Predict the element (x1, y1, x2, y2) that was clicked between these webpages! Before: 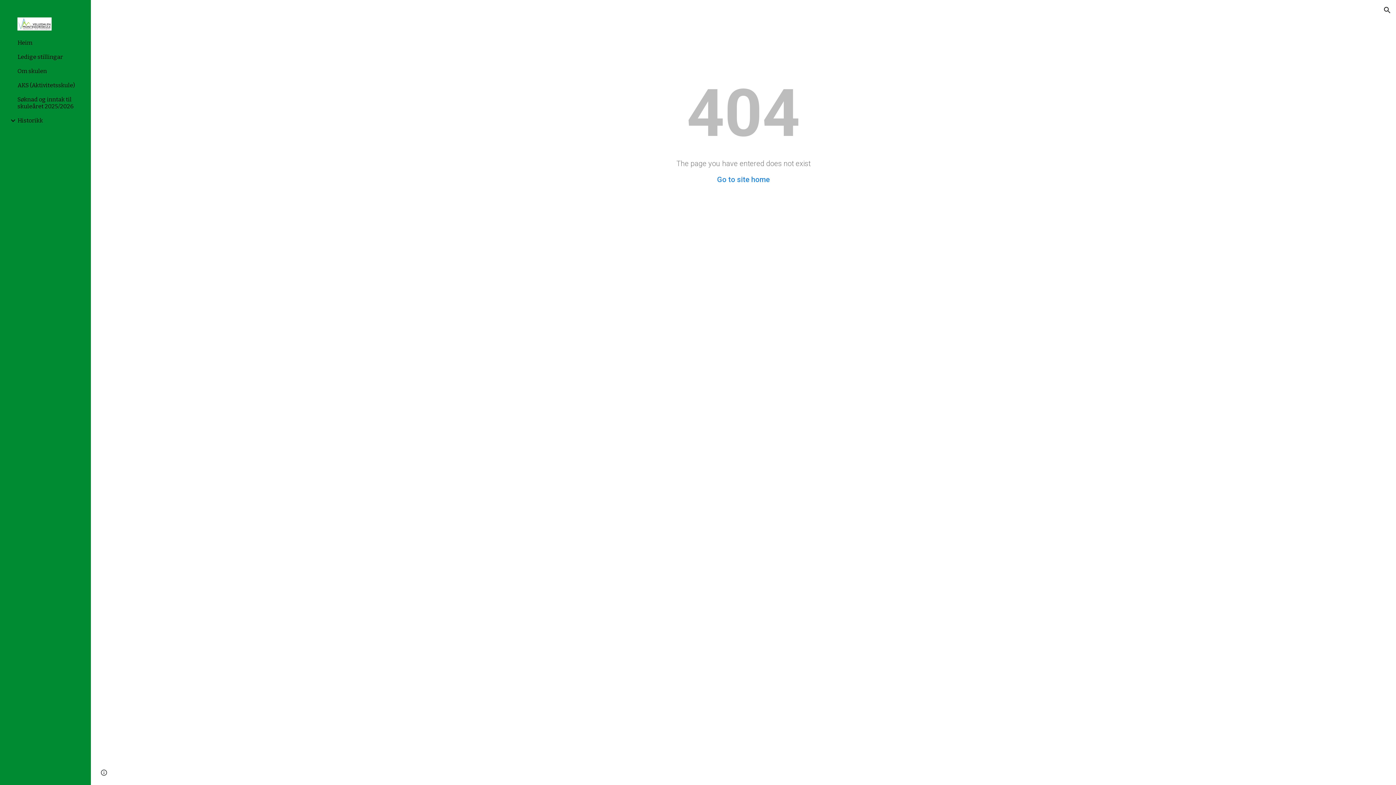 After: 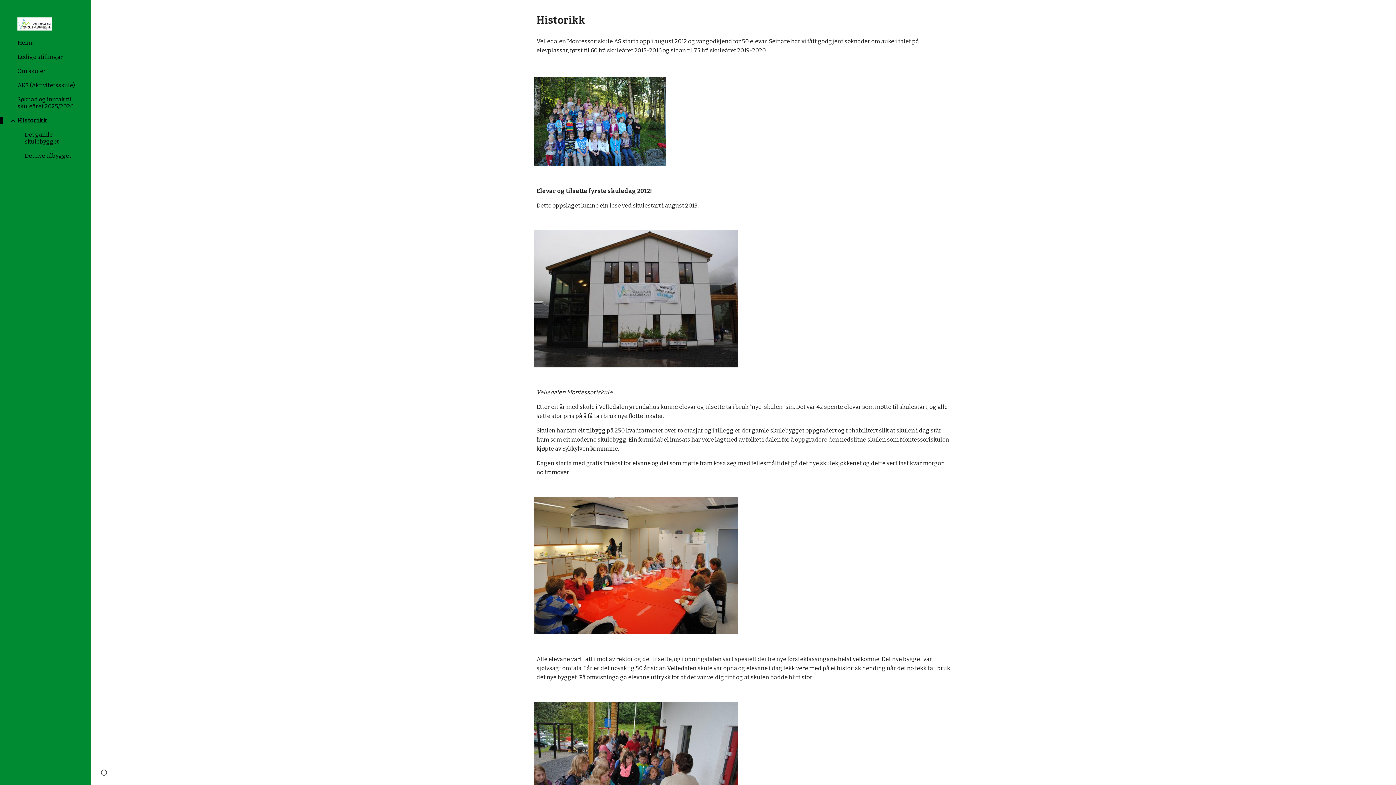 Action: bbox: (16, 117, 86, 124) label: Historikk